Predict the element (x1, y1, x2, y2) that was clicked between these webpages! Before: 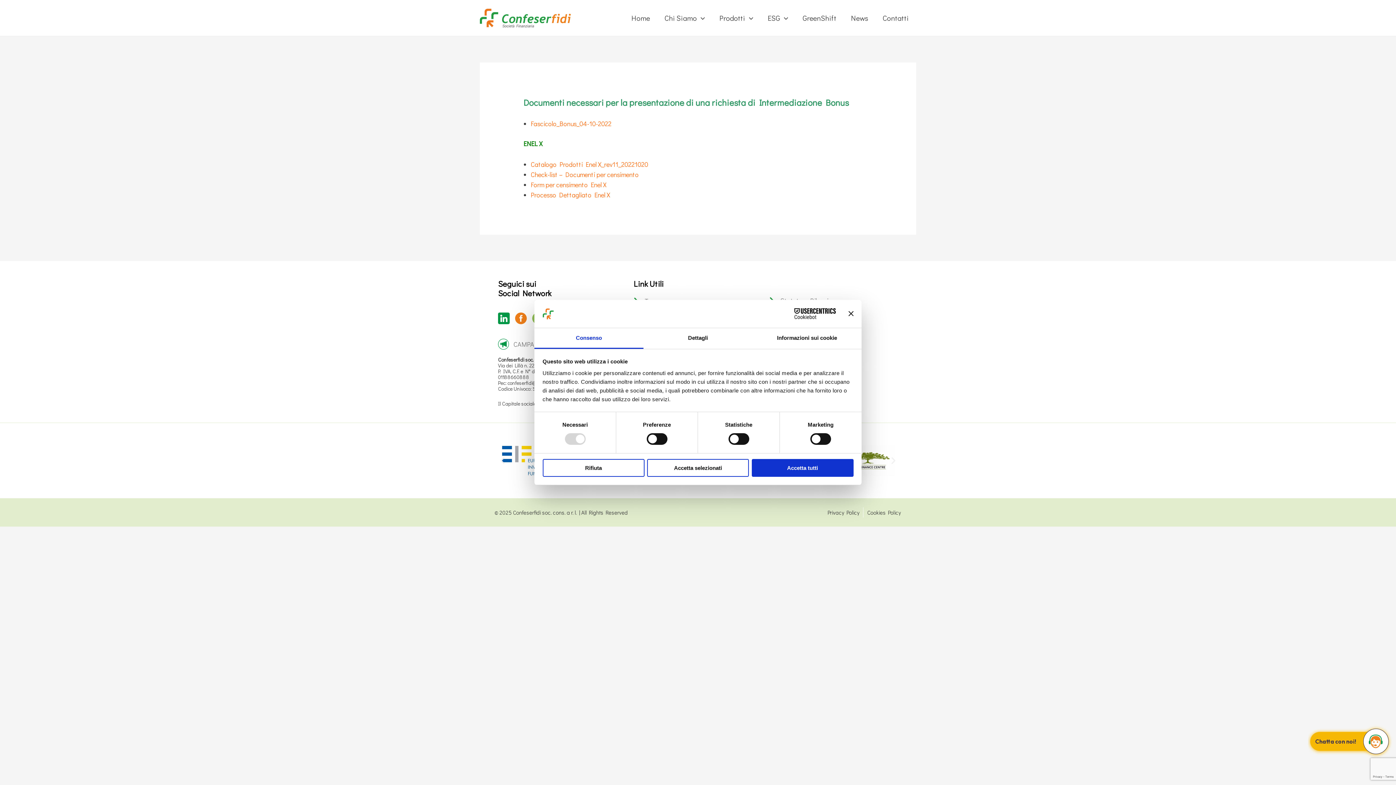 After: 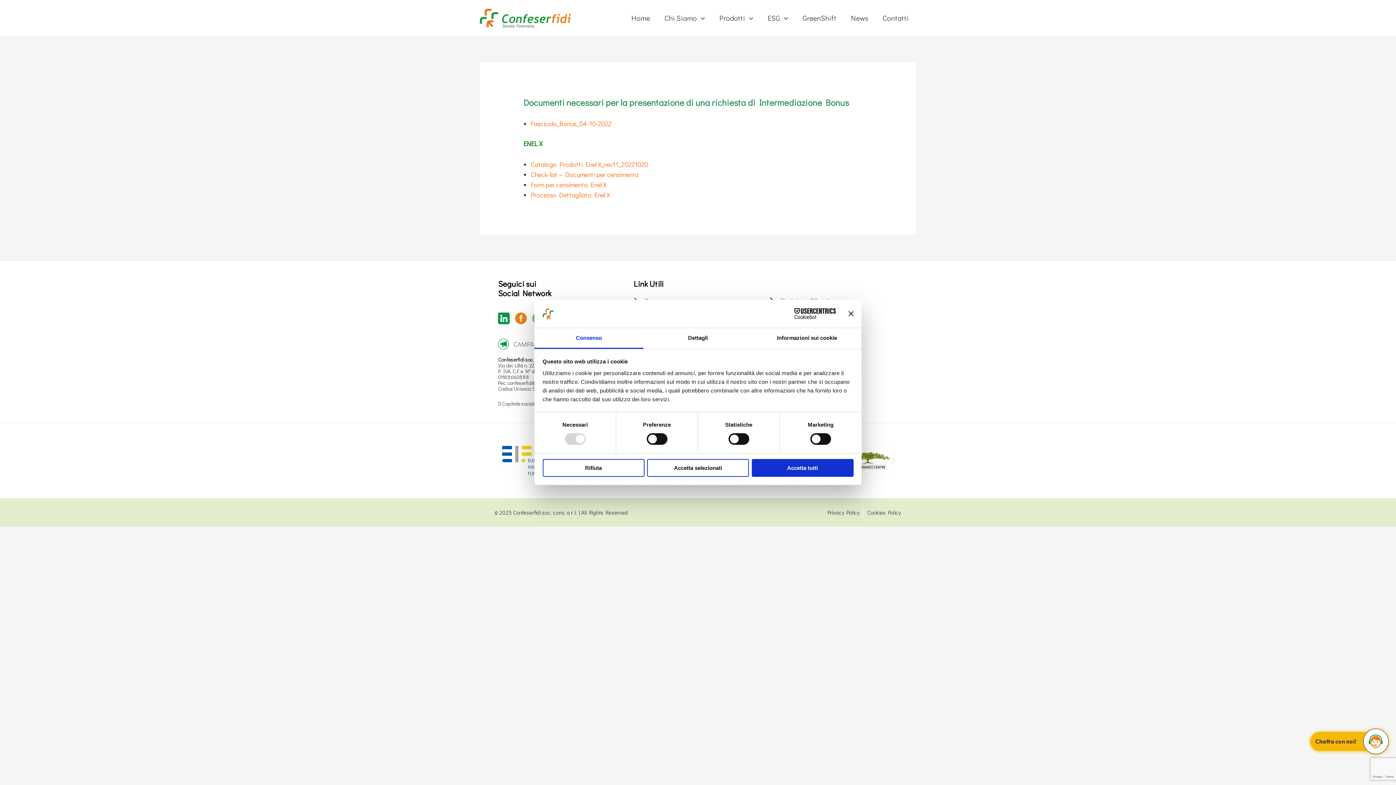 Action: bbox: (534, 328, 643, 349) label: Consenso